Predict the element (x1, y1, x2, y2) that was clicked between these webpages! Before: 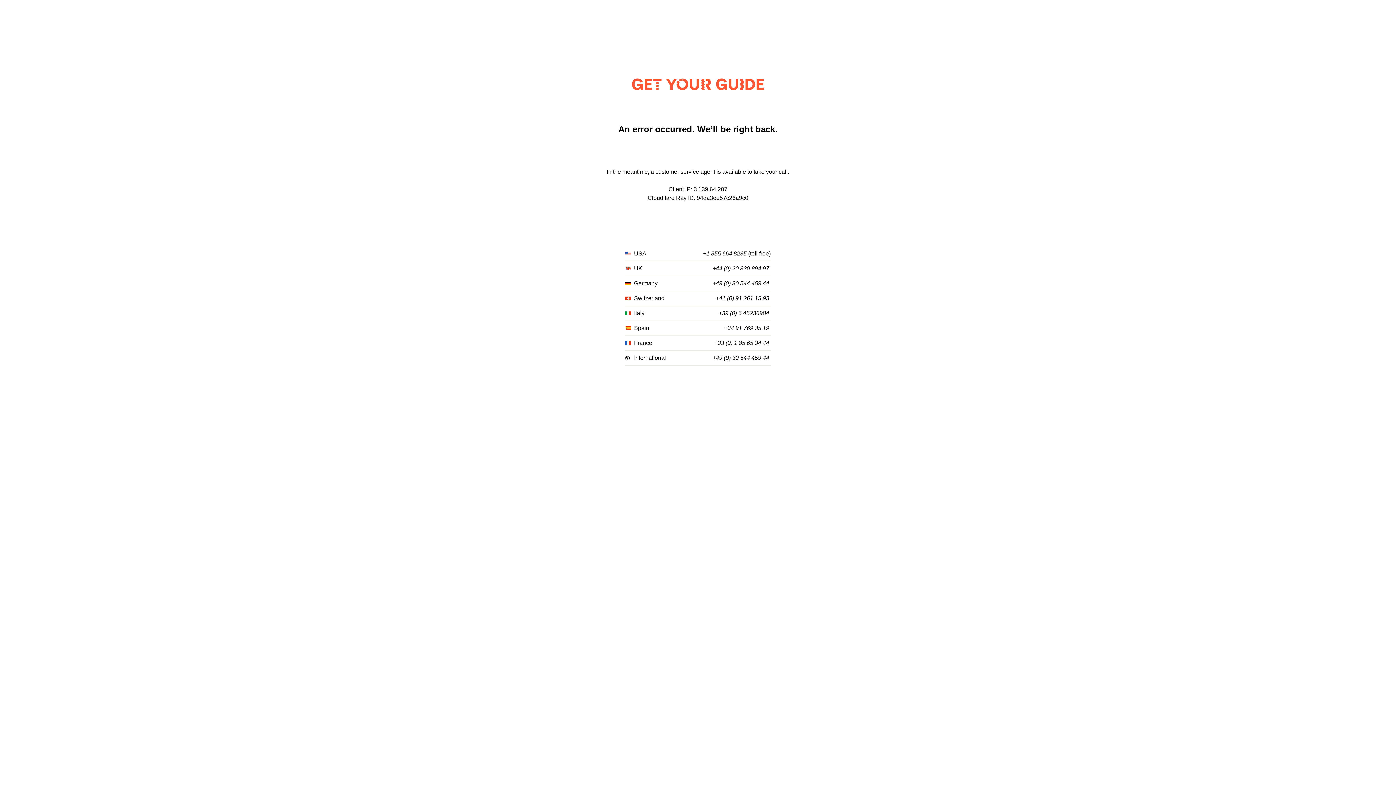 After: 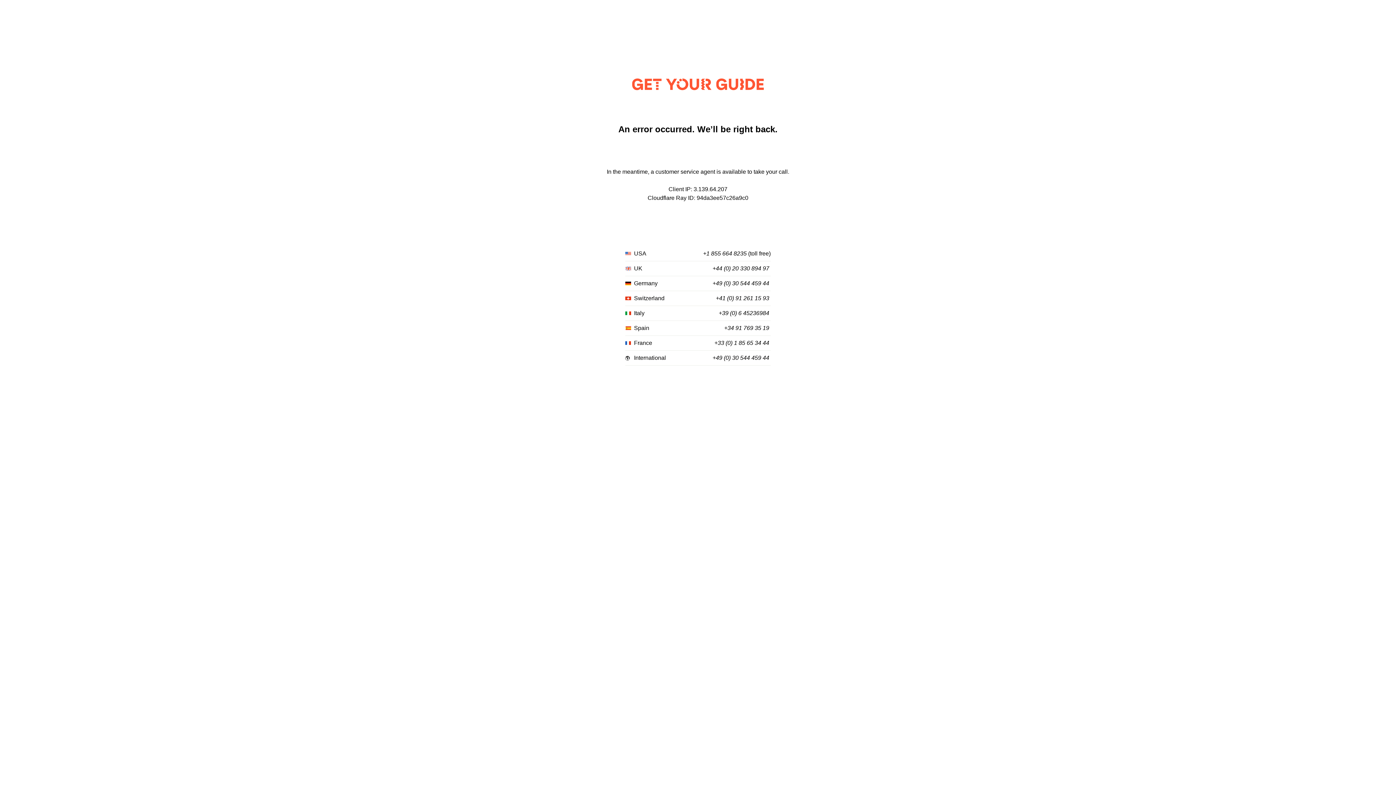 Action: label: +33 (0) 1 85 65 34 44 bbox: (714, 340, 769, 346)